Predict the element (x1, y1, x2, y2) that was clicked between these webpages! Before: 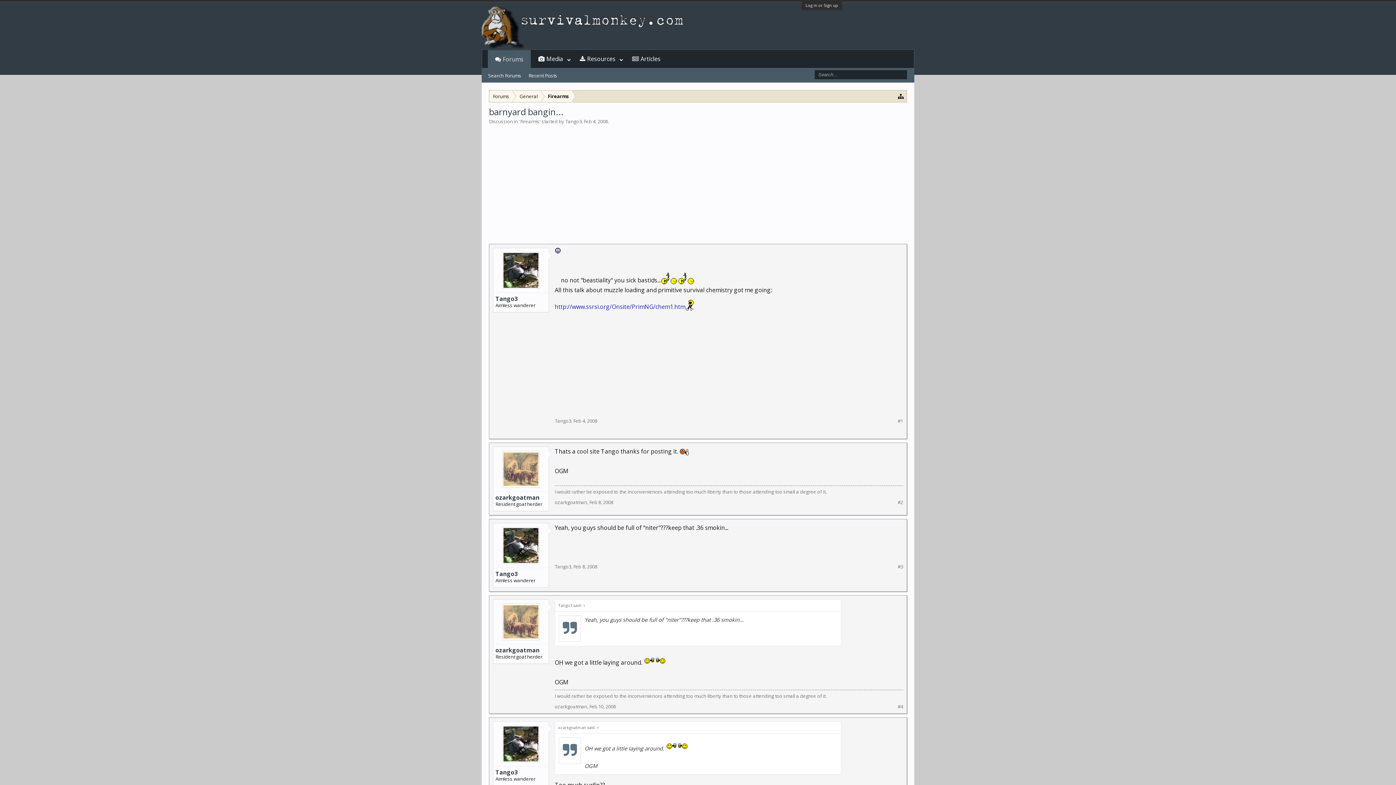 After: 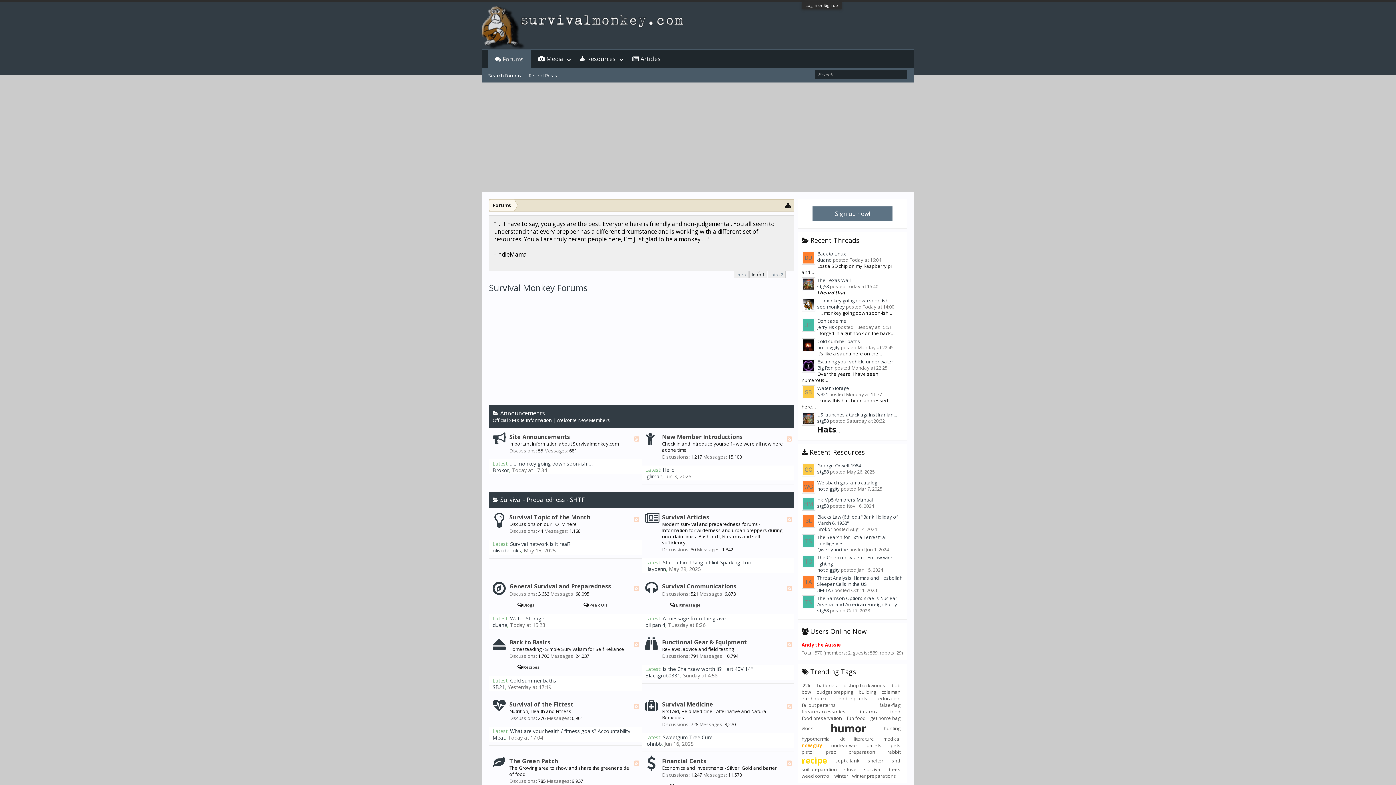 Action: label: Forums bbox: (487, 49, 531, 68)